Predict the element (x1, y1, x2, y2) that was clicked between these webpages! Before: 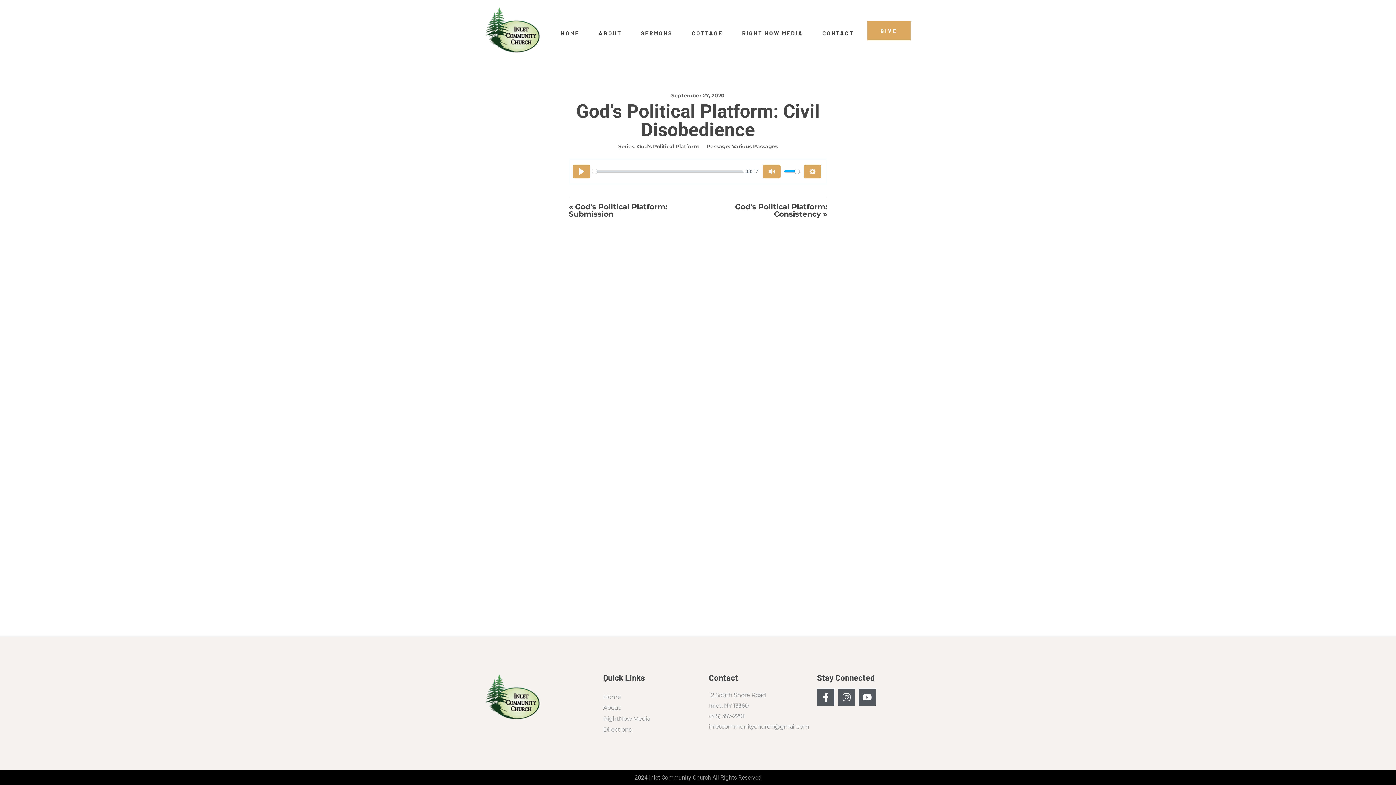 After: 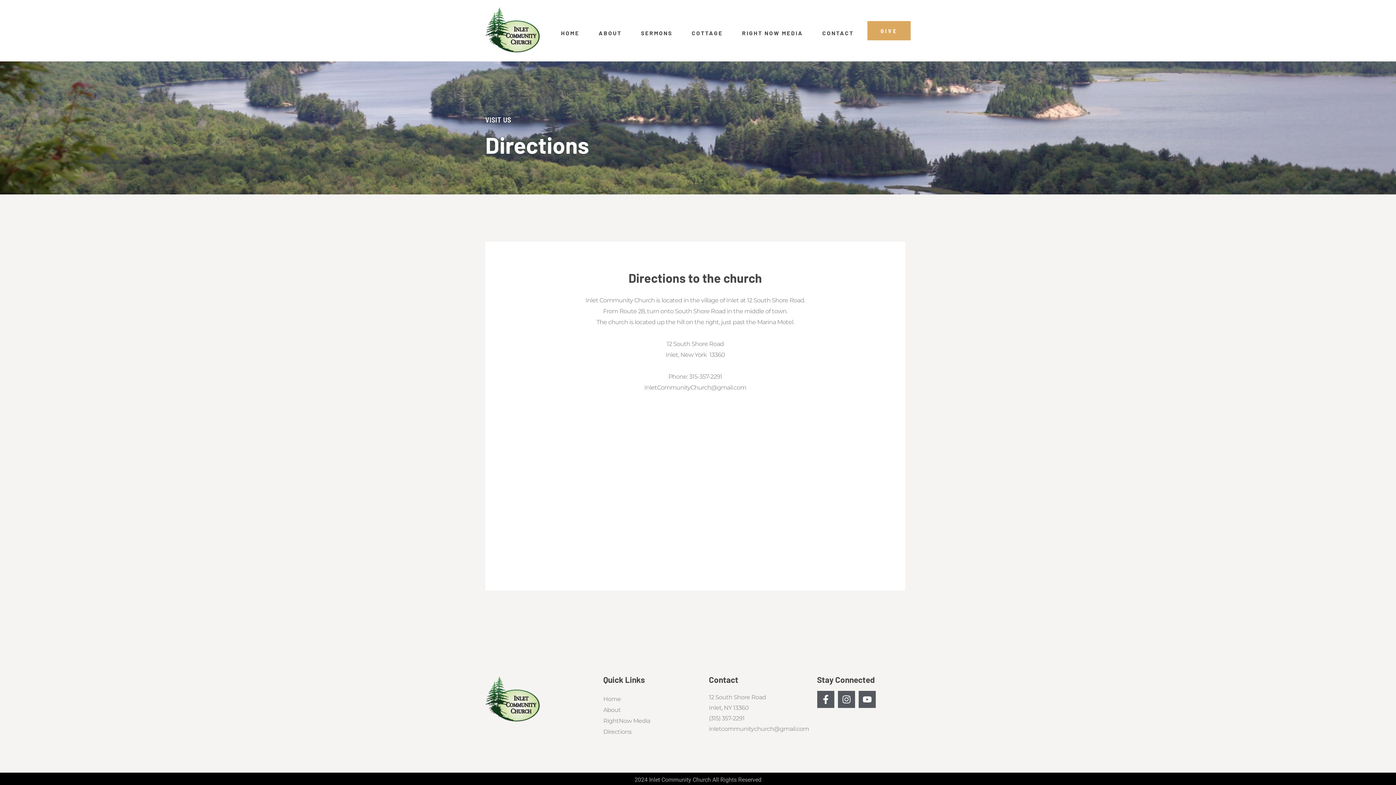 Action: bbox: (603, 724, 698, 735) label: Directions